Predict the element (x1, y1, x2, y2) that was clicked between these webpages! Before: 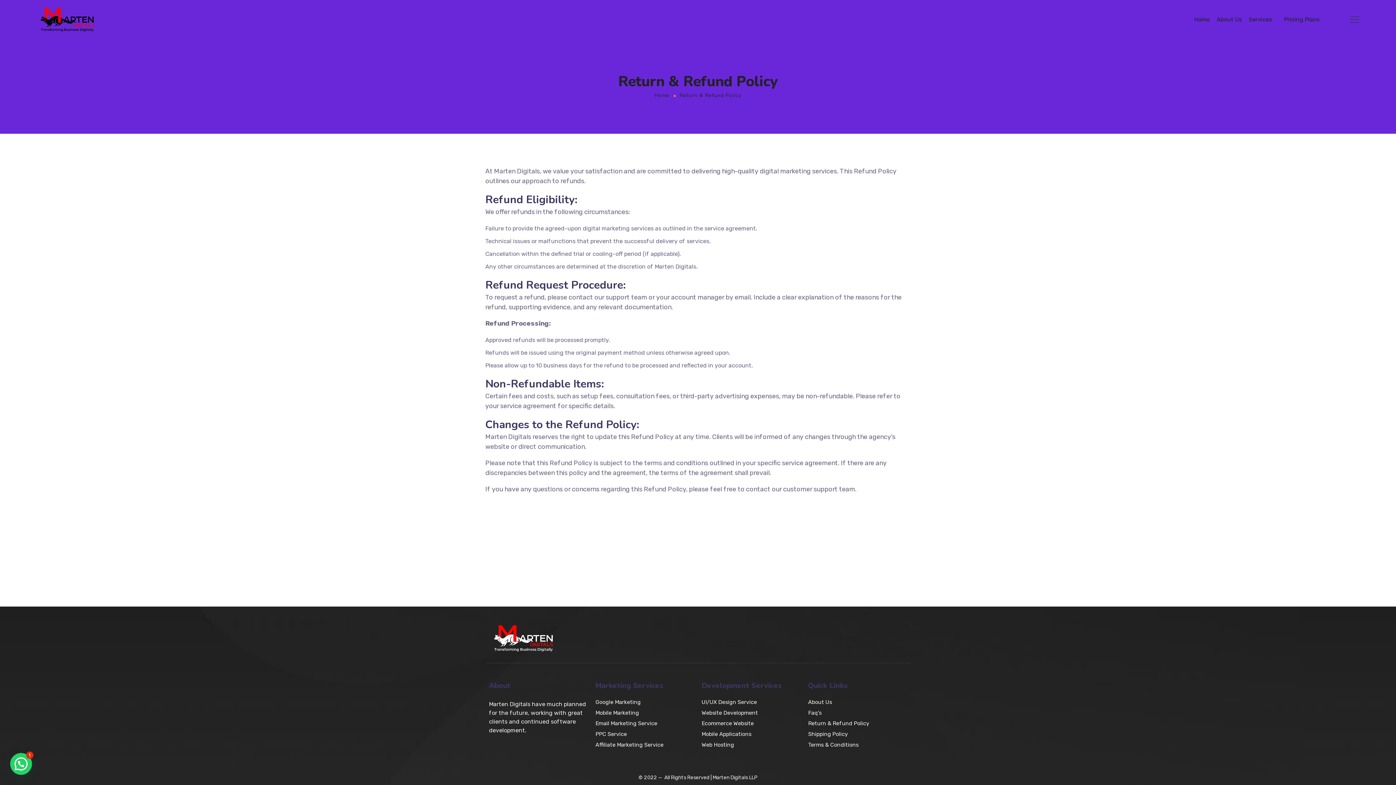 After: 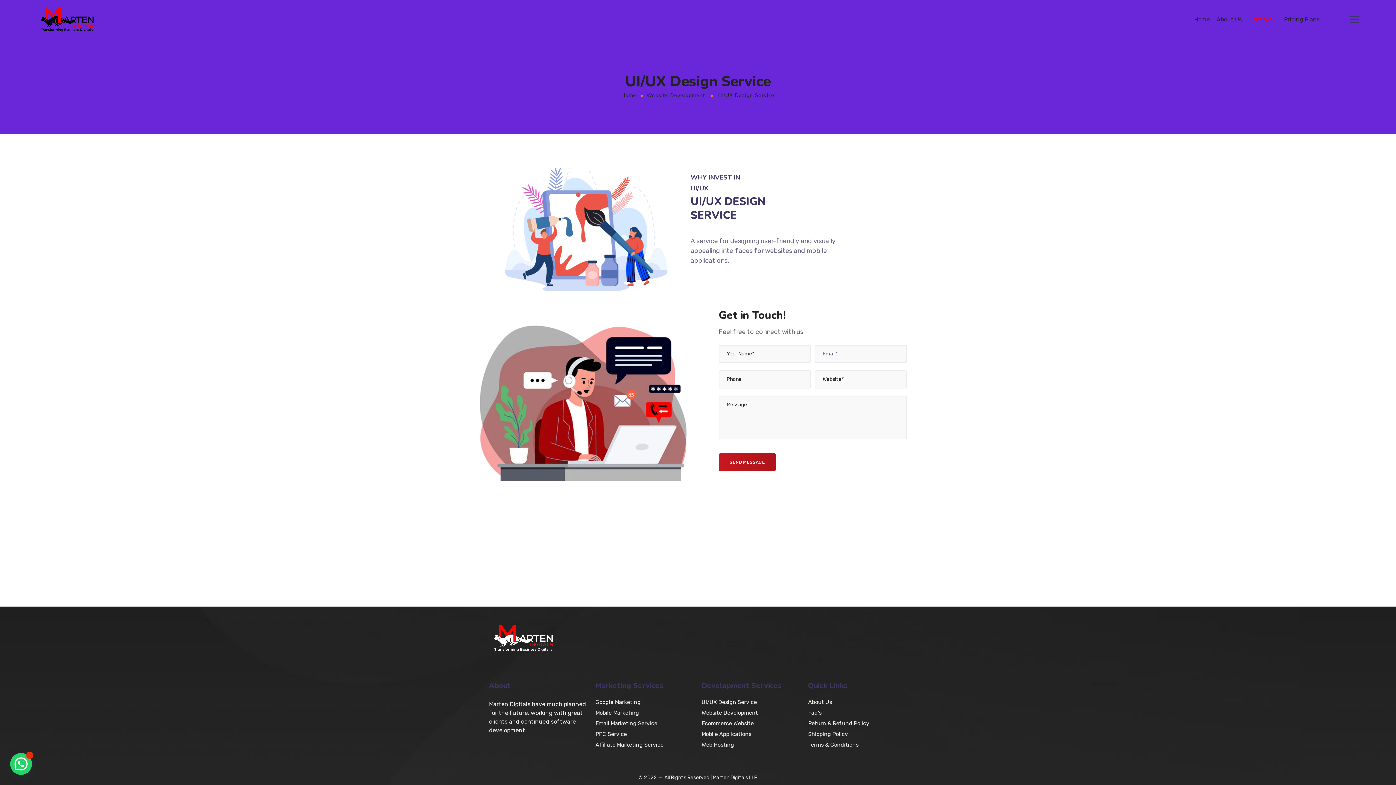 Action: label: UI/UX Design Service bbox: (701, 697, 795, 707)